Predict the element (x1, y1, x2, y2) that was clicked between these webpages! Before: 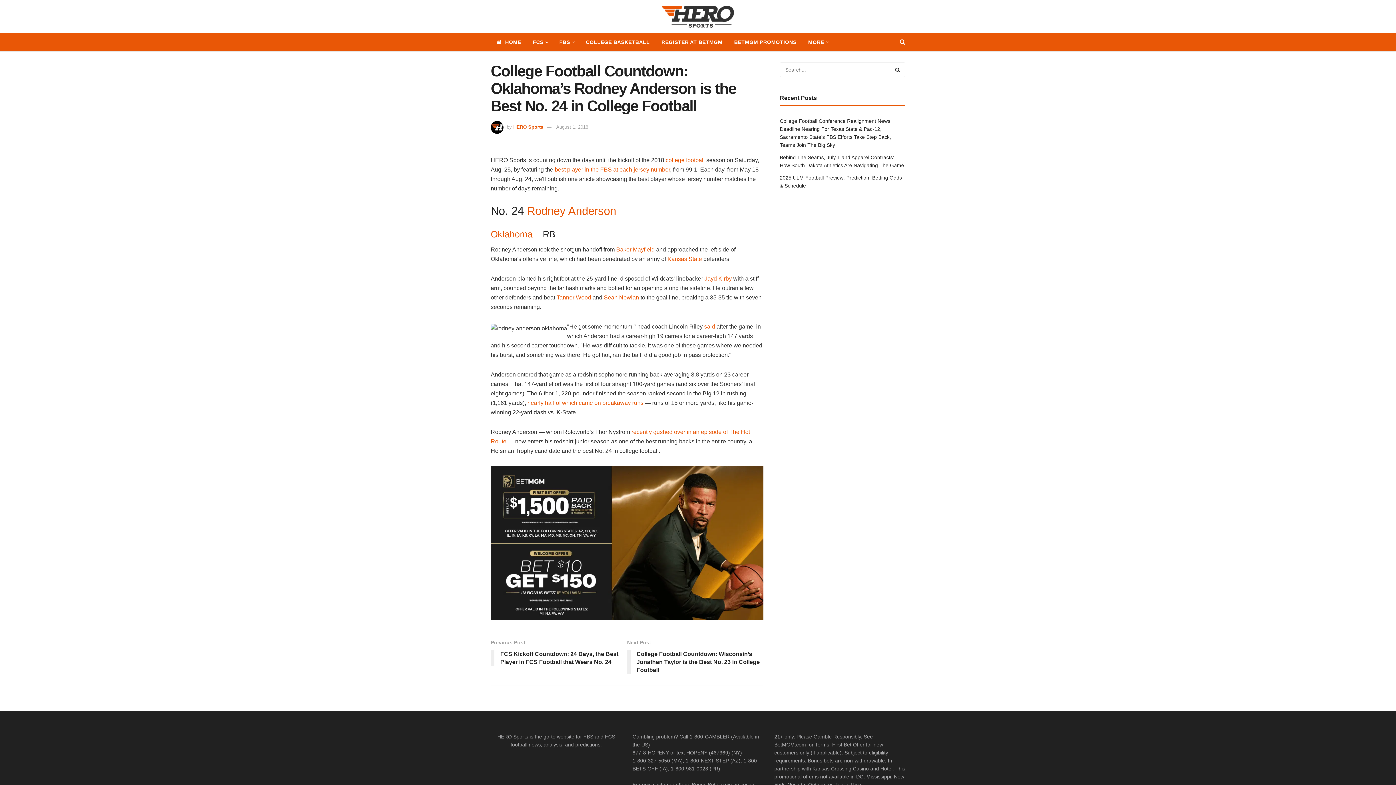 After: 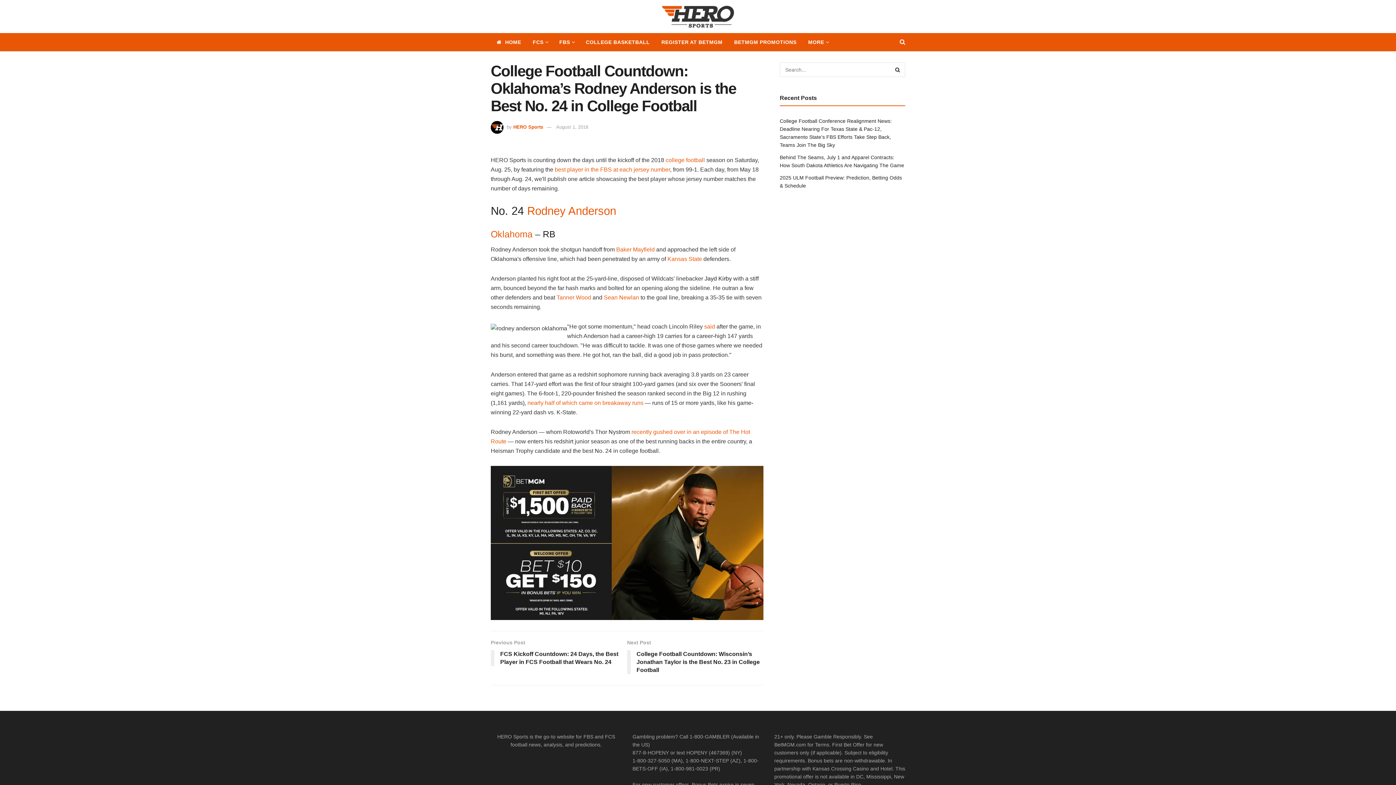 Action: label: Jayd Kirby bbox: (704, 275, 732, 281)